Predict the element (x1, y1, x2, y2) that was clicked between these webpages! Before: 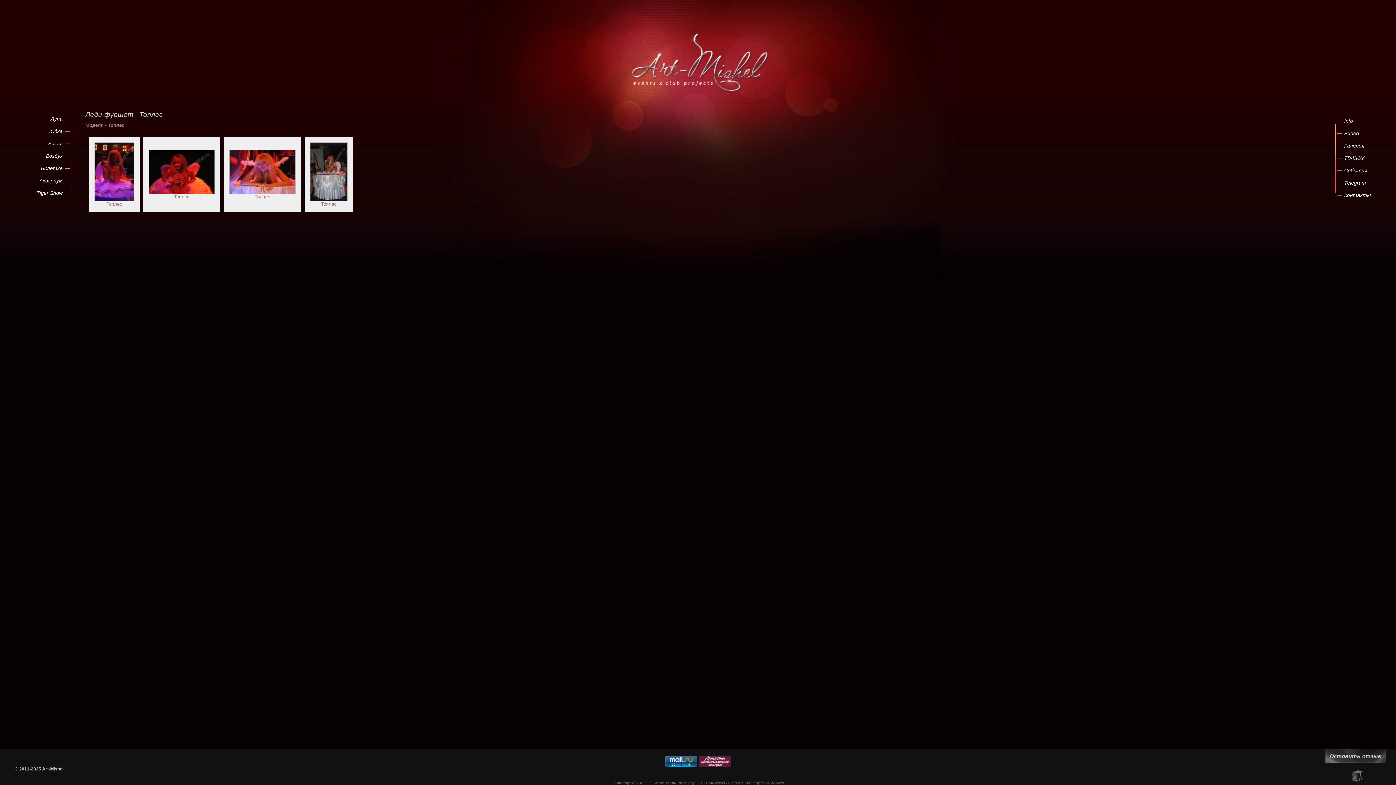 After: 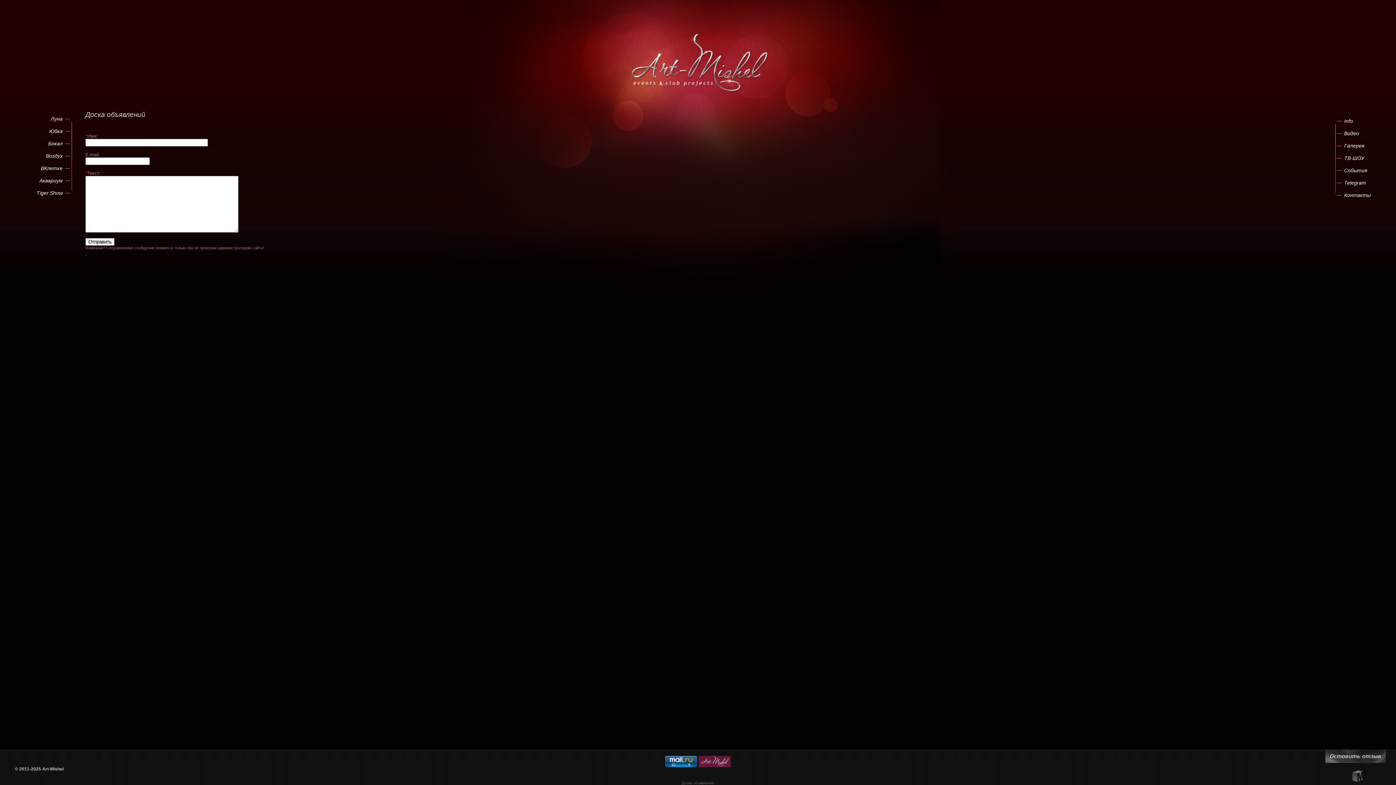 Action: bbox: (1325, 749, 1386, 763)